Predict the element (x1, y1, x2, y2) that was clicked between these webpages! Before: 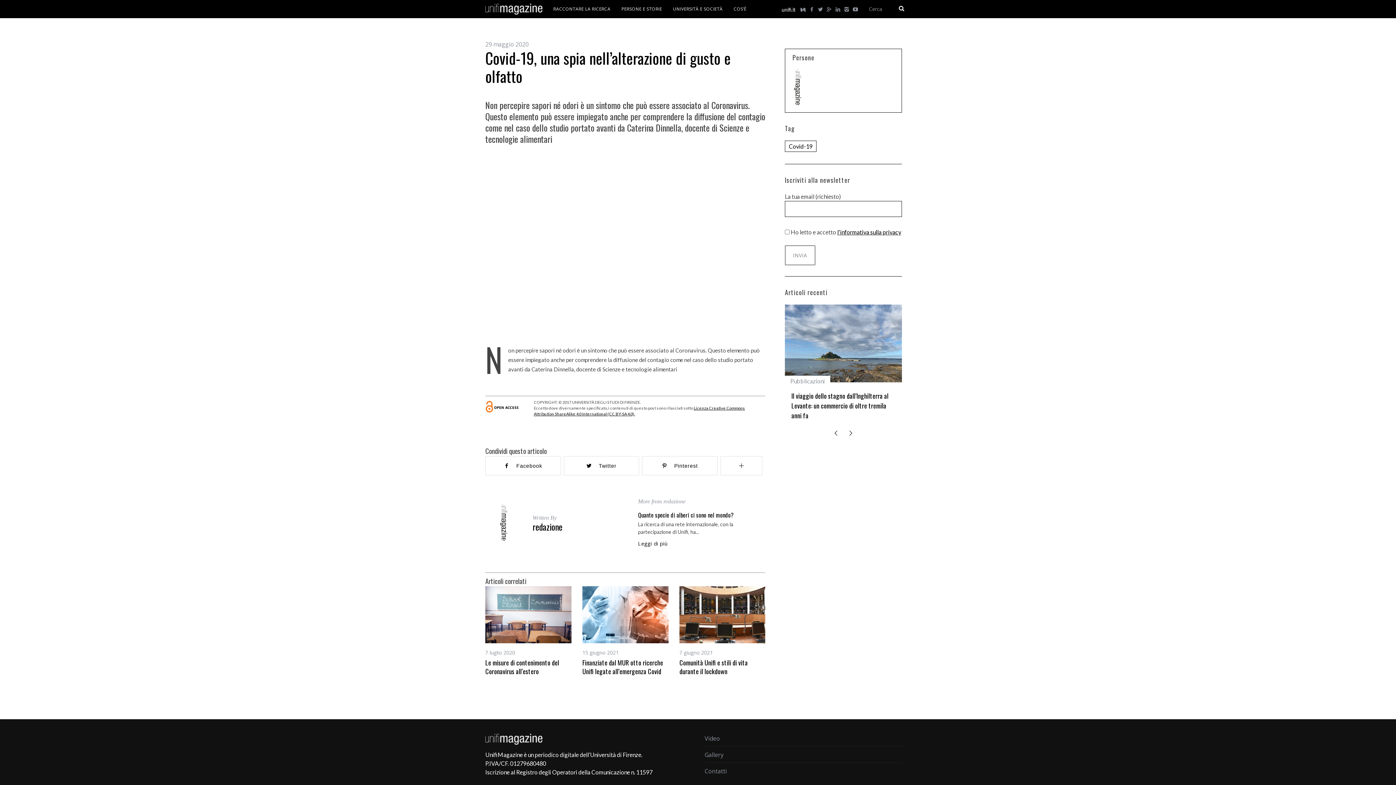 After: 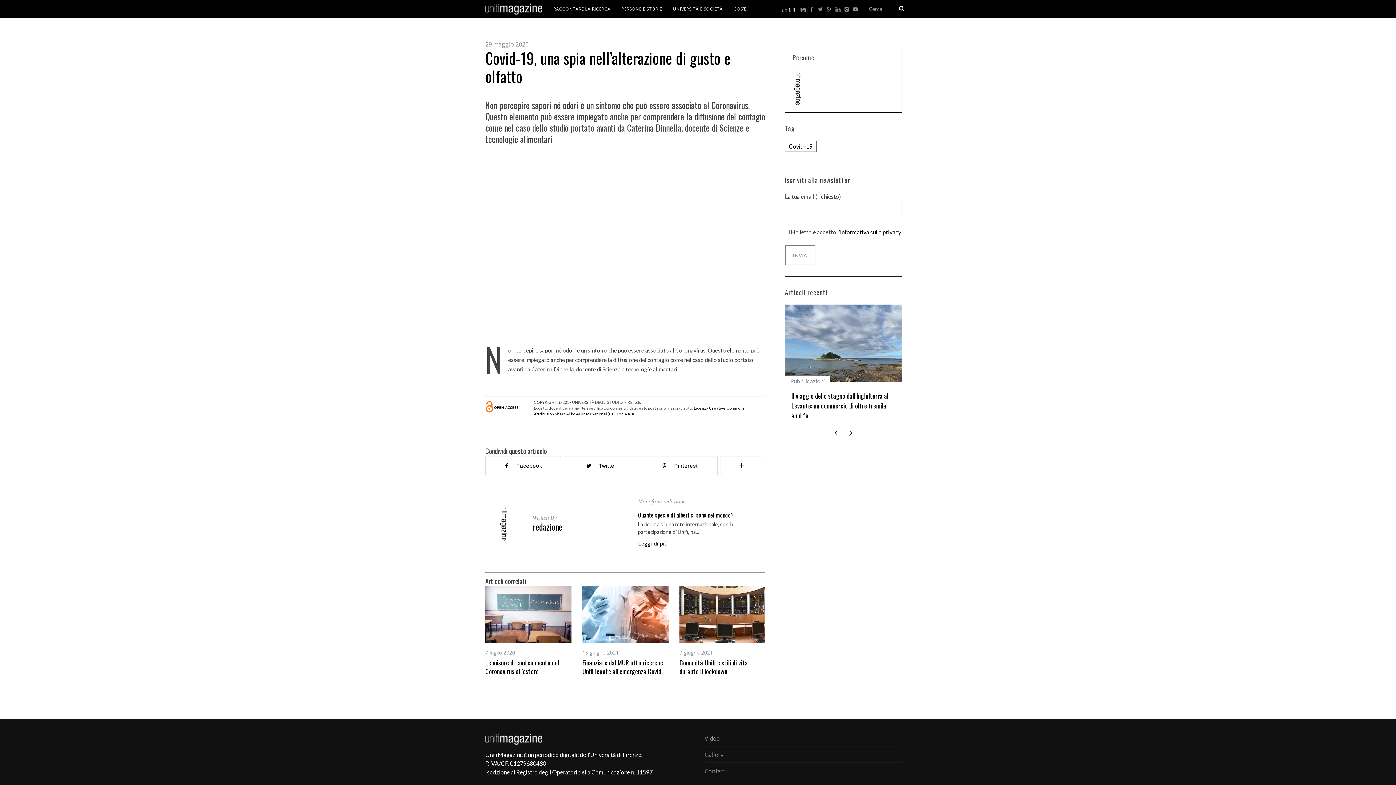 Action: bbox: (833, 3, 842, 12)